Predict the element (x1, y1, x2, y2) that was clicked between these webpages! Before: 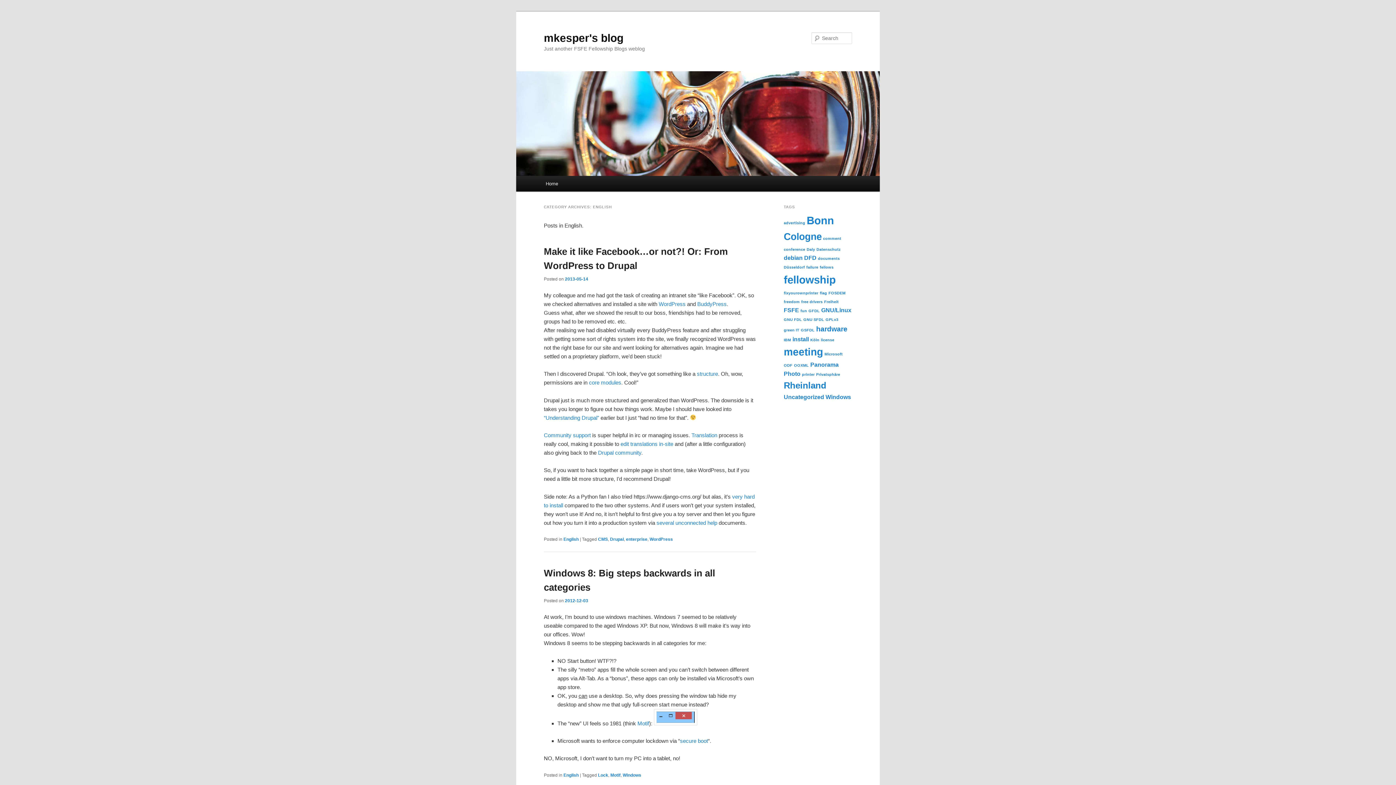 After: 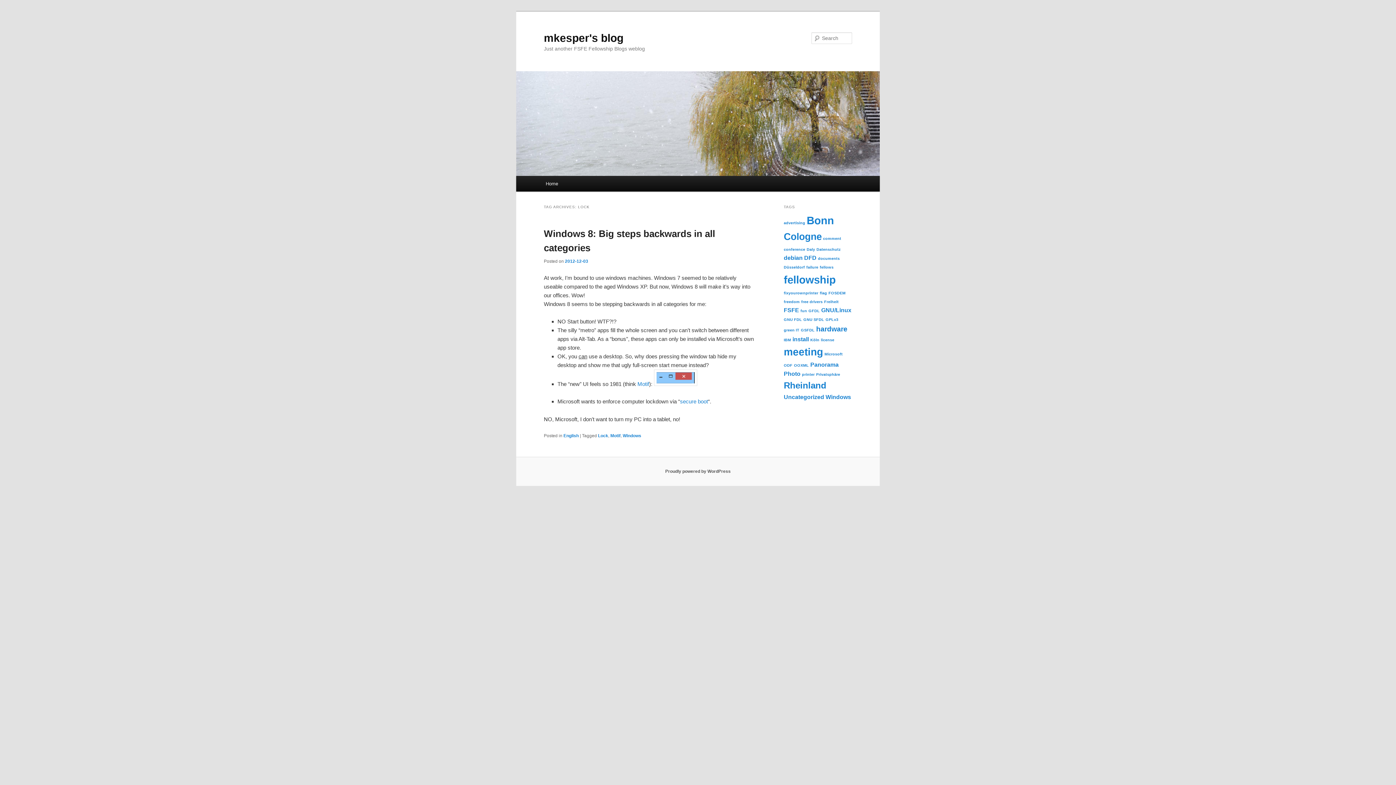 Action: bbox: (598, 772, 608, 778) label: Lock